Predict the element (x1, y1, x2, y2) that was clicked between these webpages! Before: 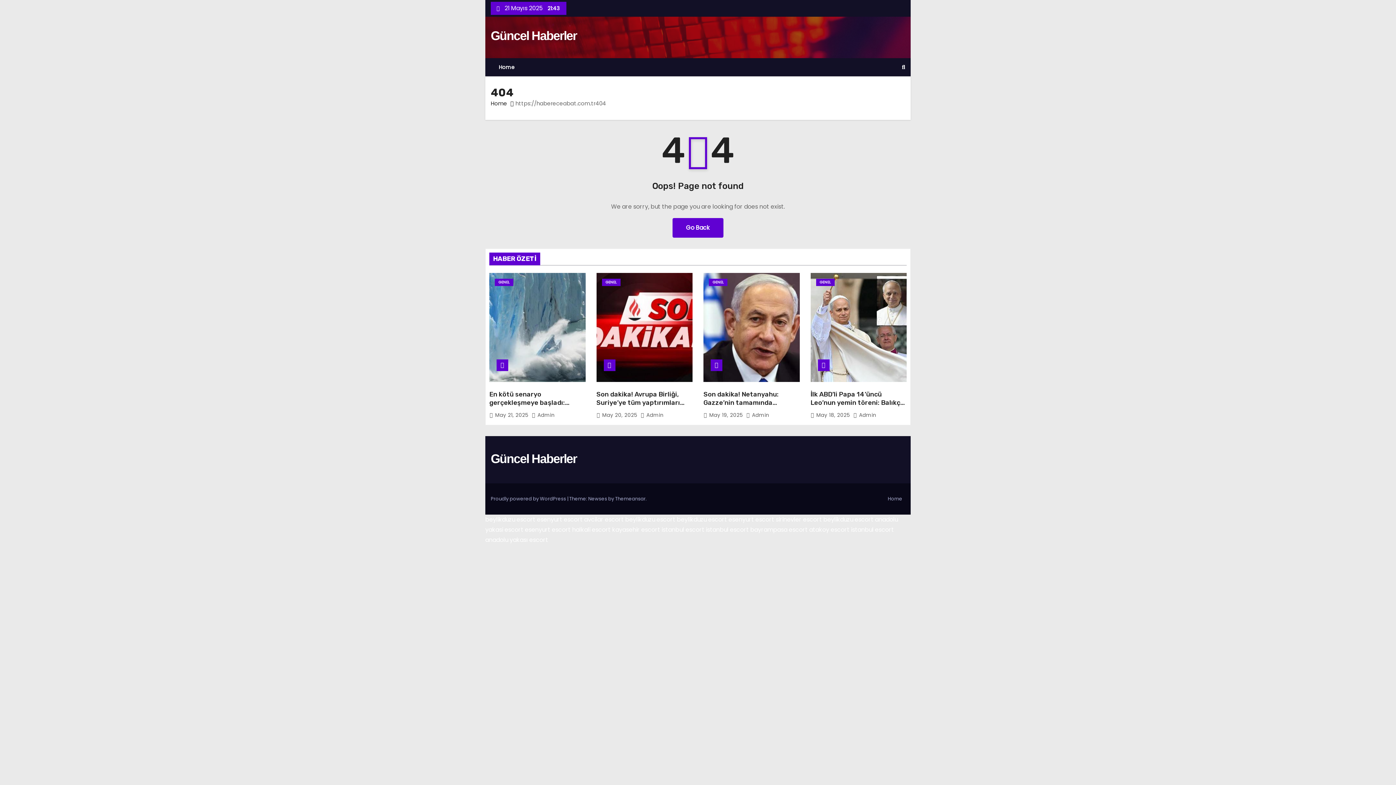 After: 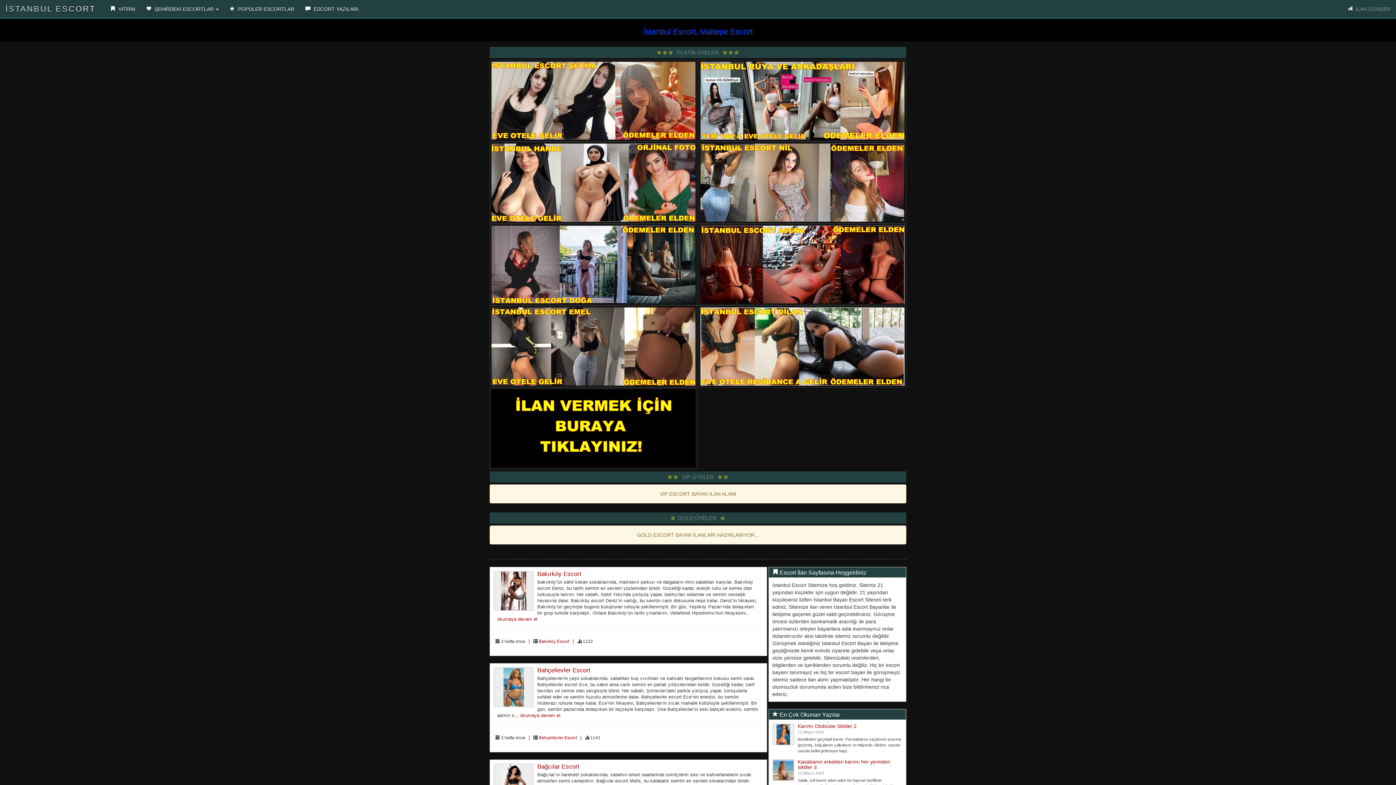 Action: label: anadolu yakası escort bbox: (485, 536, 548, 544)